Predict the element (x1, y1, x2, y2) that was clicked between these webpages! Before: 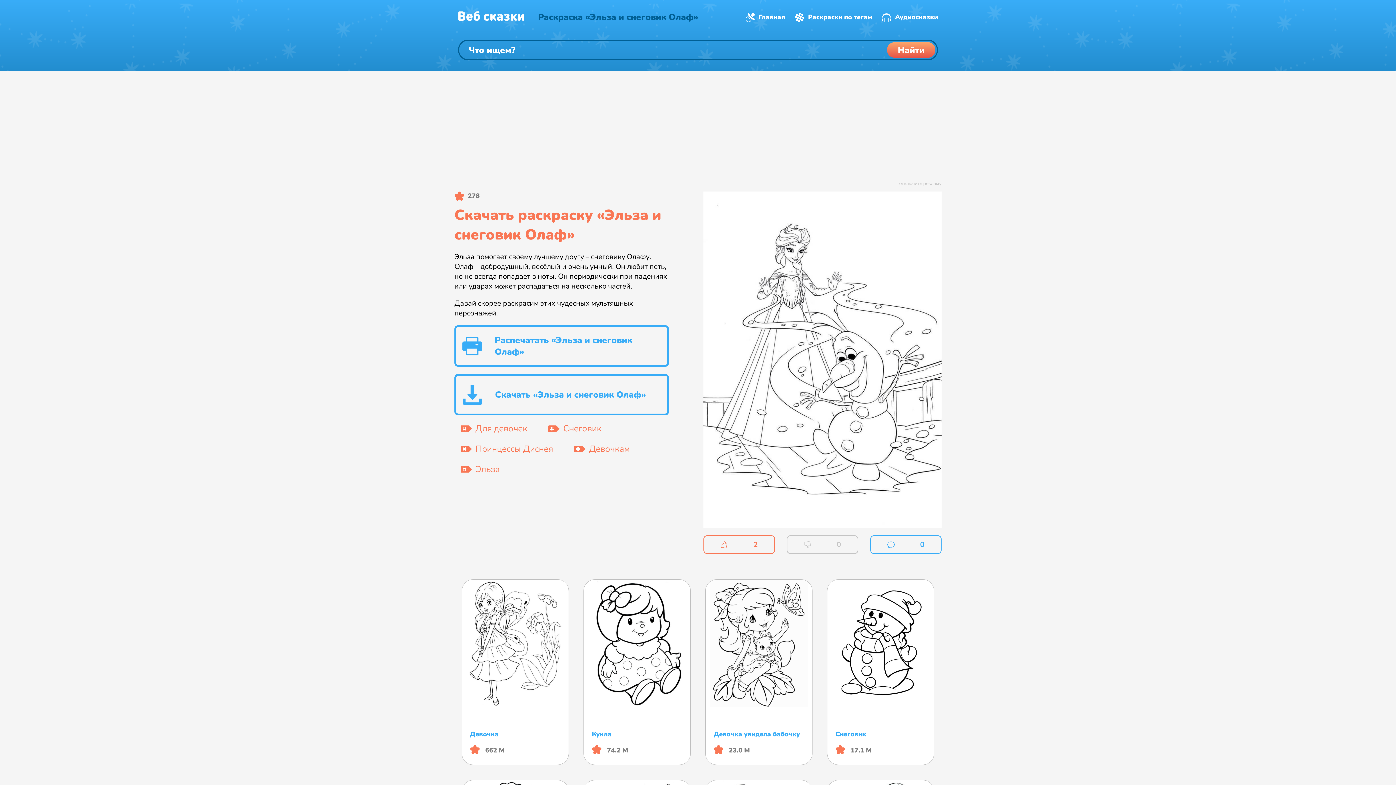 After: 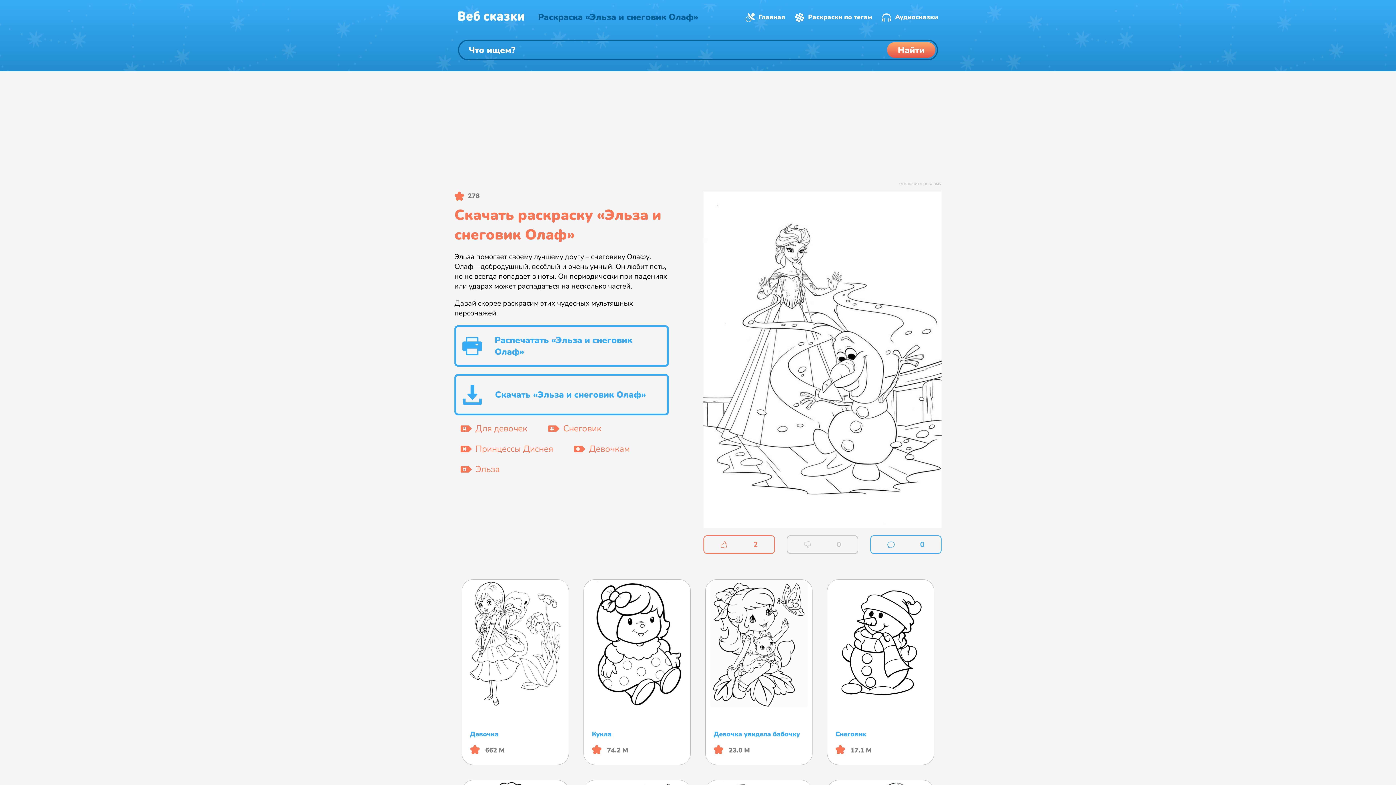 Action: bbox: (542, 422, 607, 434) label: Снеговик